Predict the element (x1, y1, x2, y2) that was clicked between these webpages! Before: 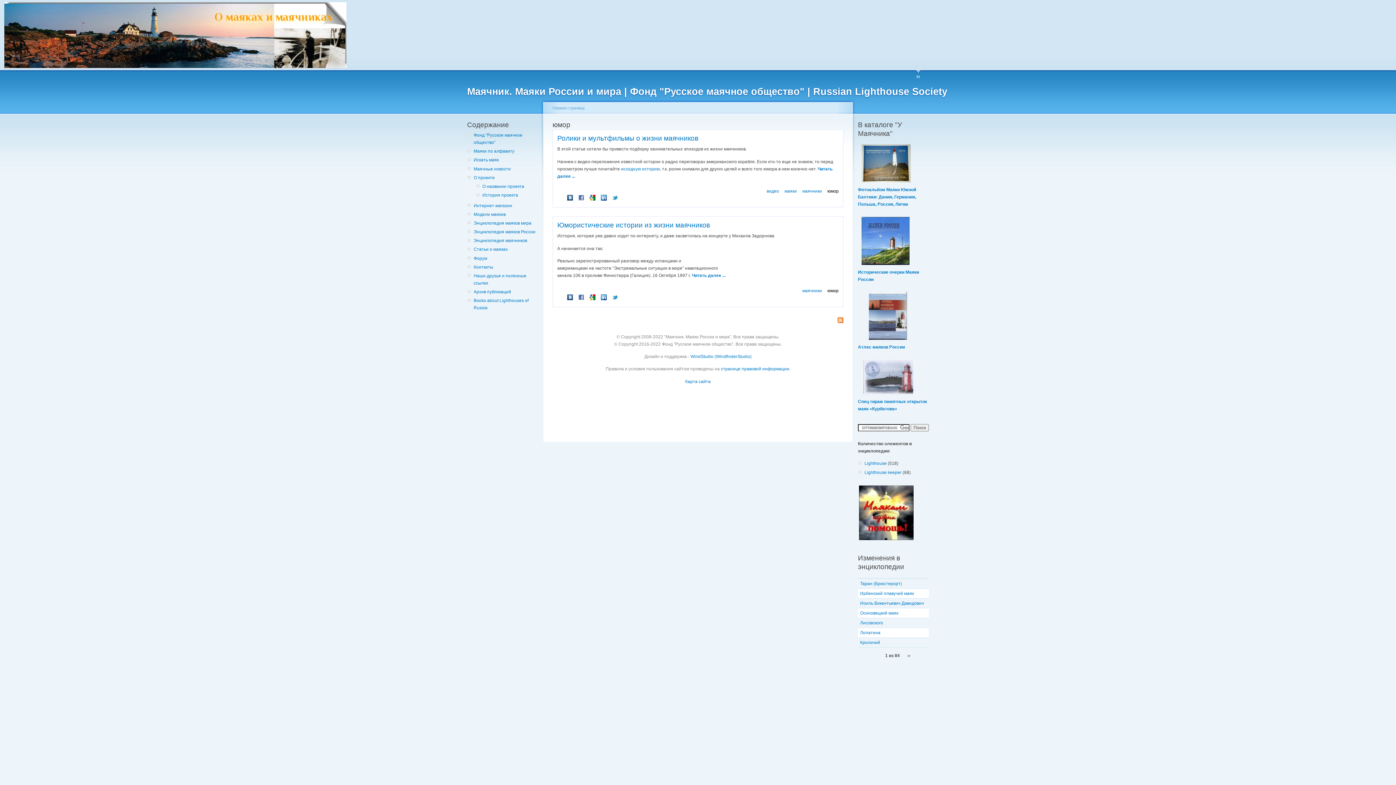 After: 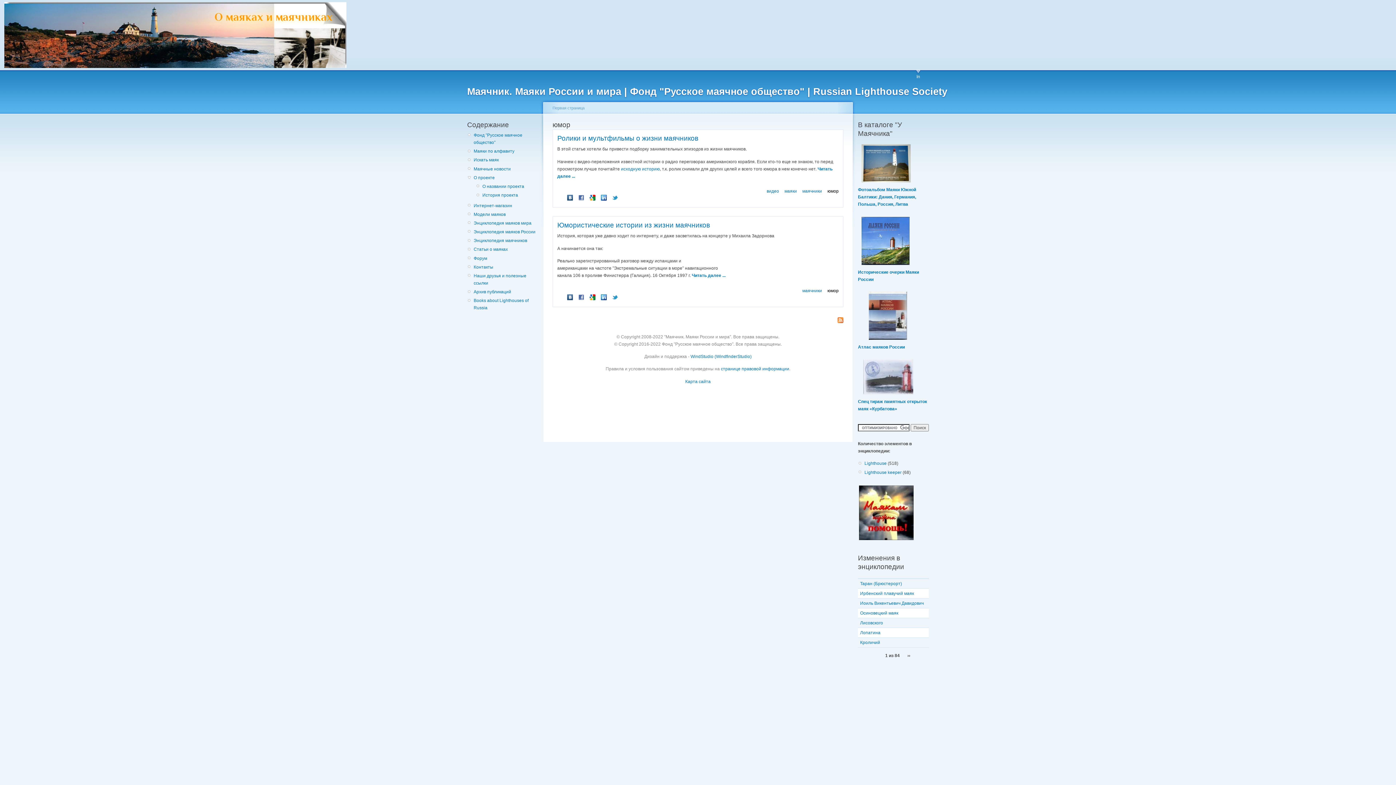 Action: bbox: (601, 196, 606, 201)